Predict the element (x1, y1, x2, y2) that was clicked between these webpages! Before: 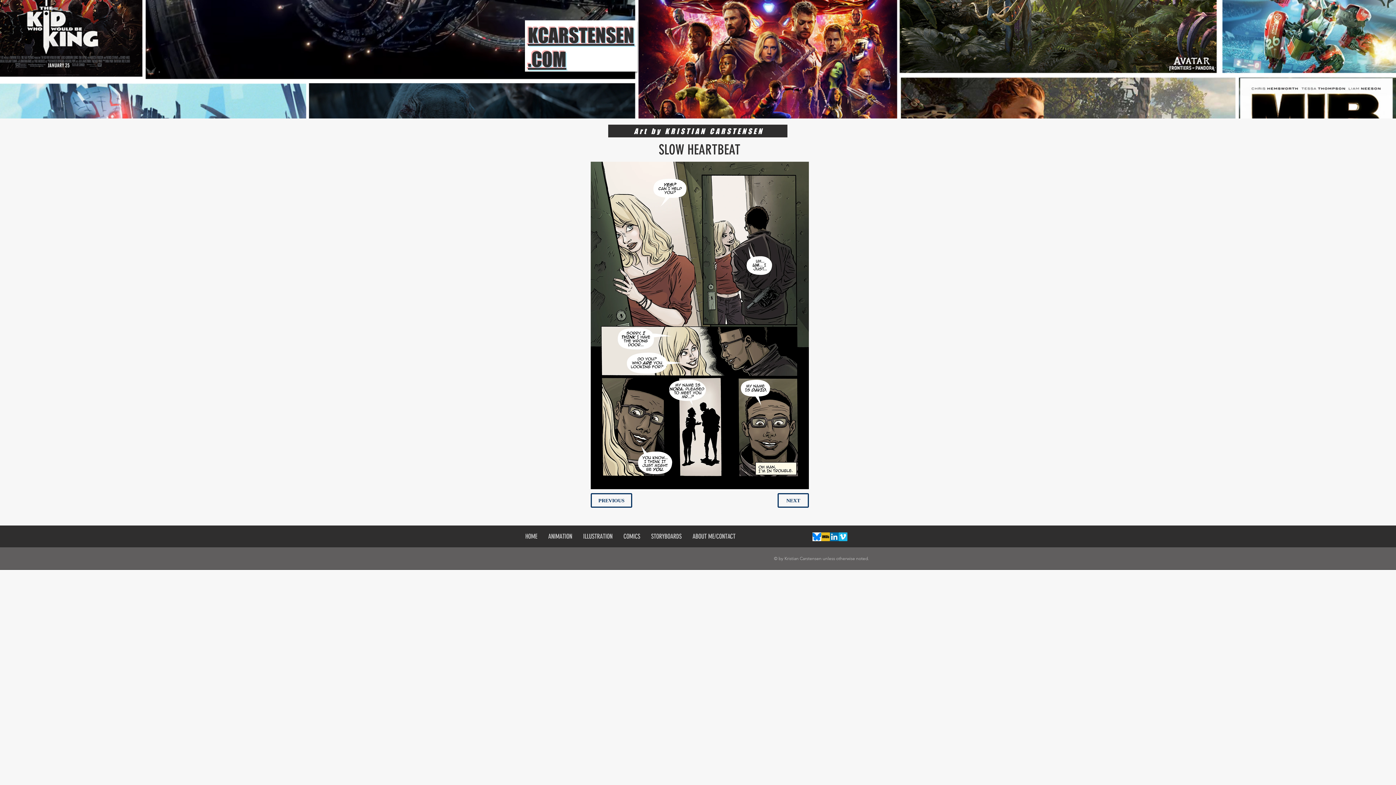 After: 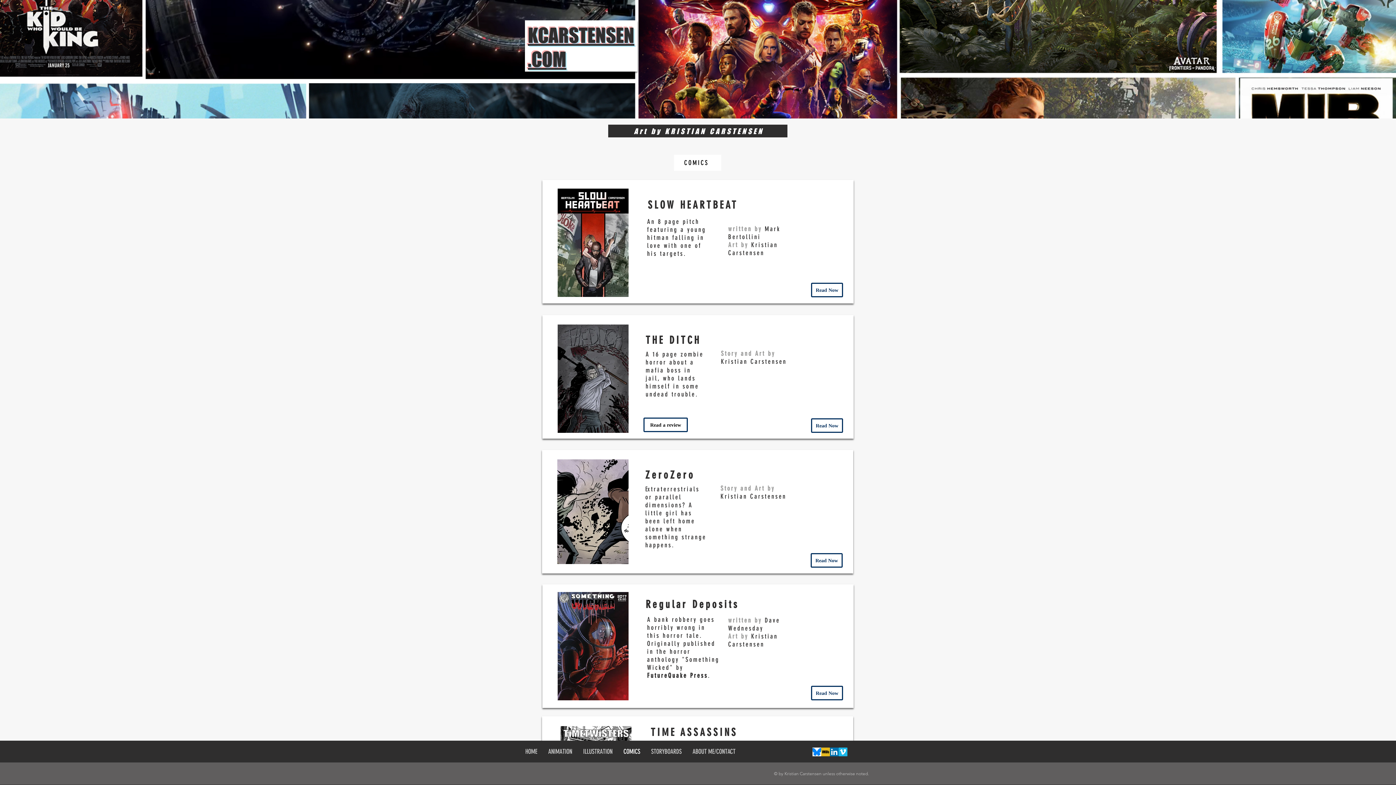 Action: label: NEXT bbox: (777, 493, 809, 508)